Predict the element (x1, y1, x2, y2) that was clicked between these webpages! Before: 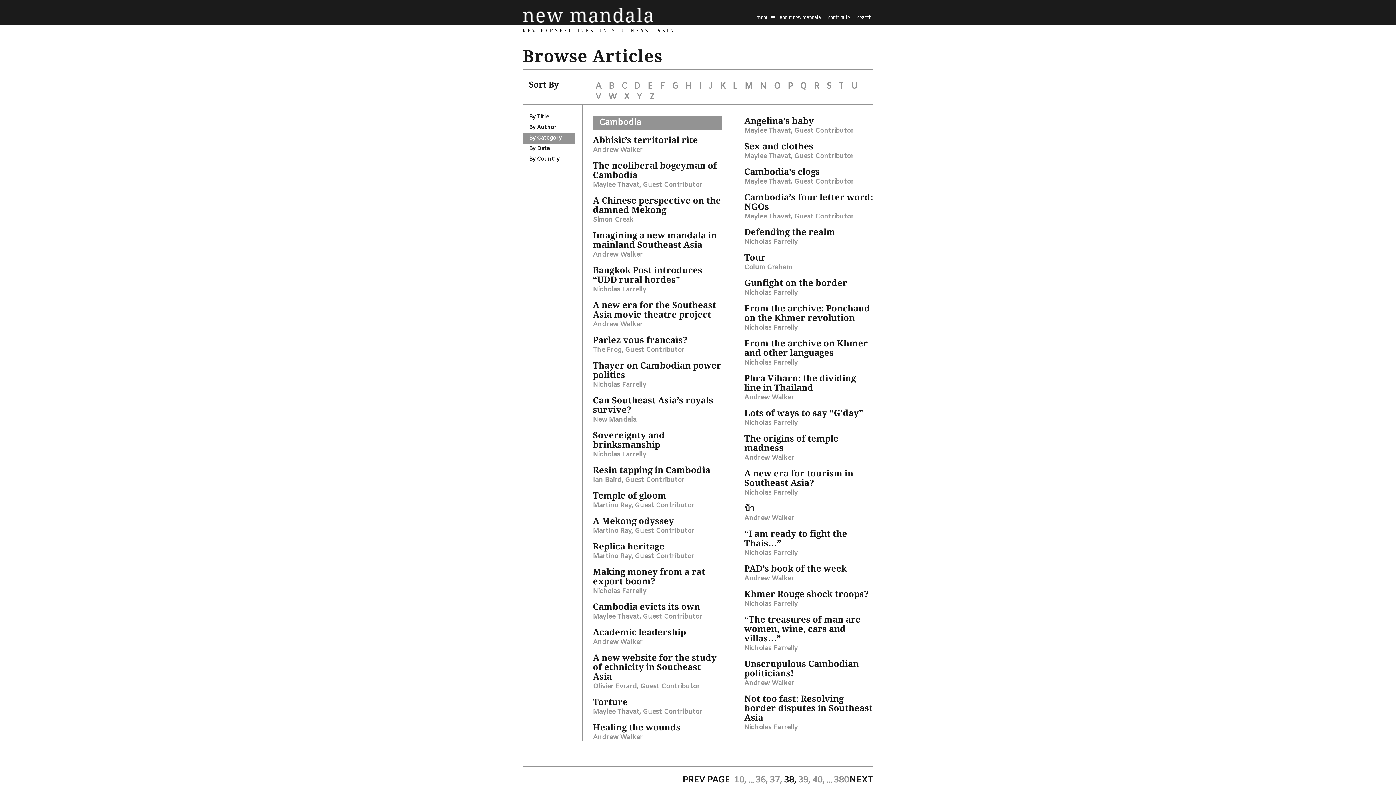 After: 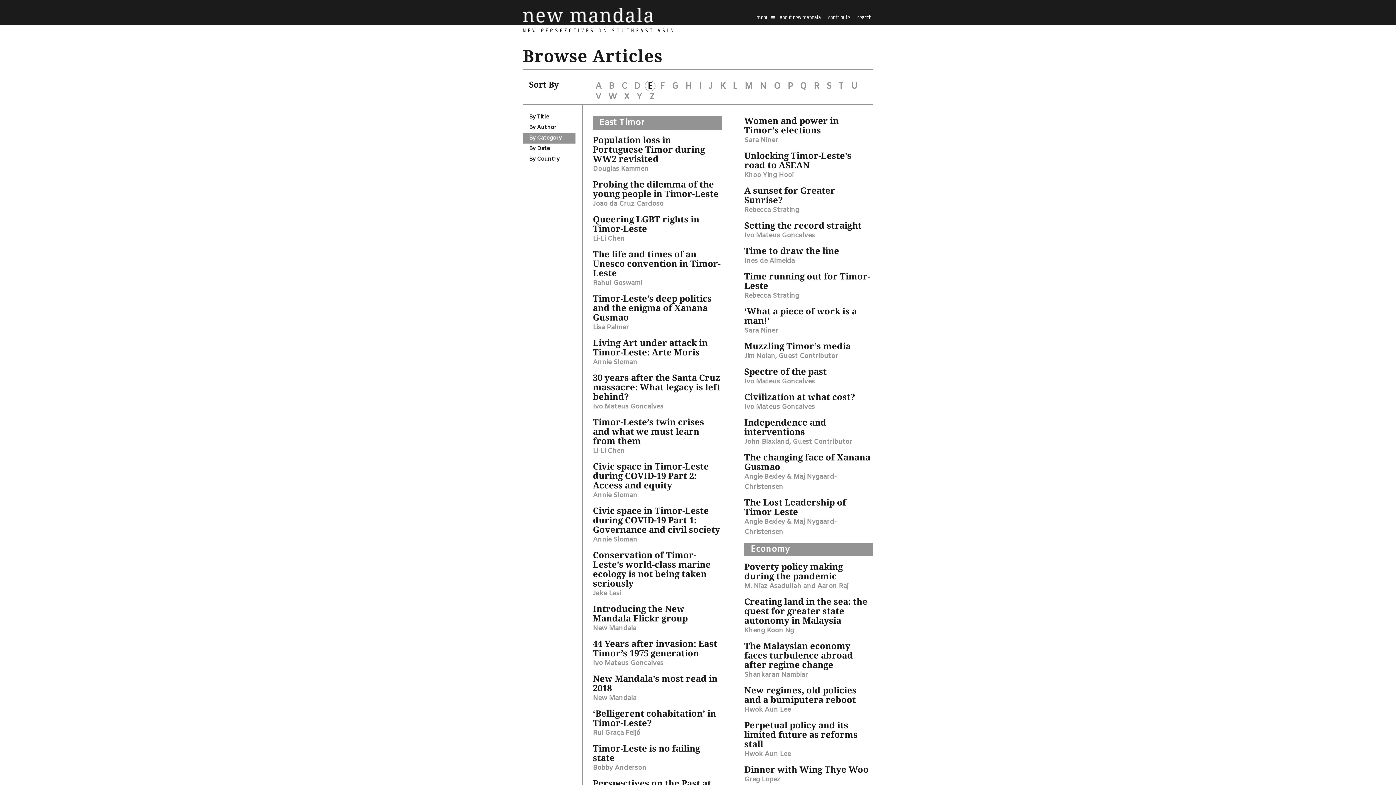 Action: label: E bbox: (645, 80, 655, 91)